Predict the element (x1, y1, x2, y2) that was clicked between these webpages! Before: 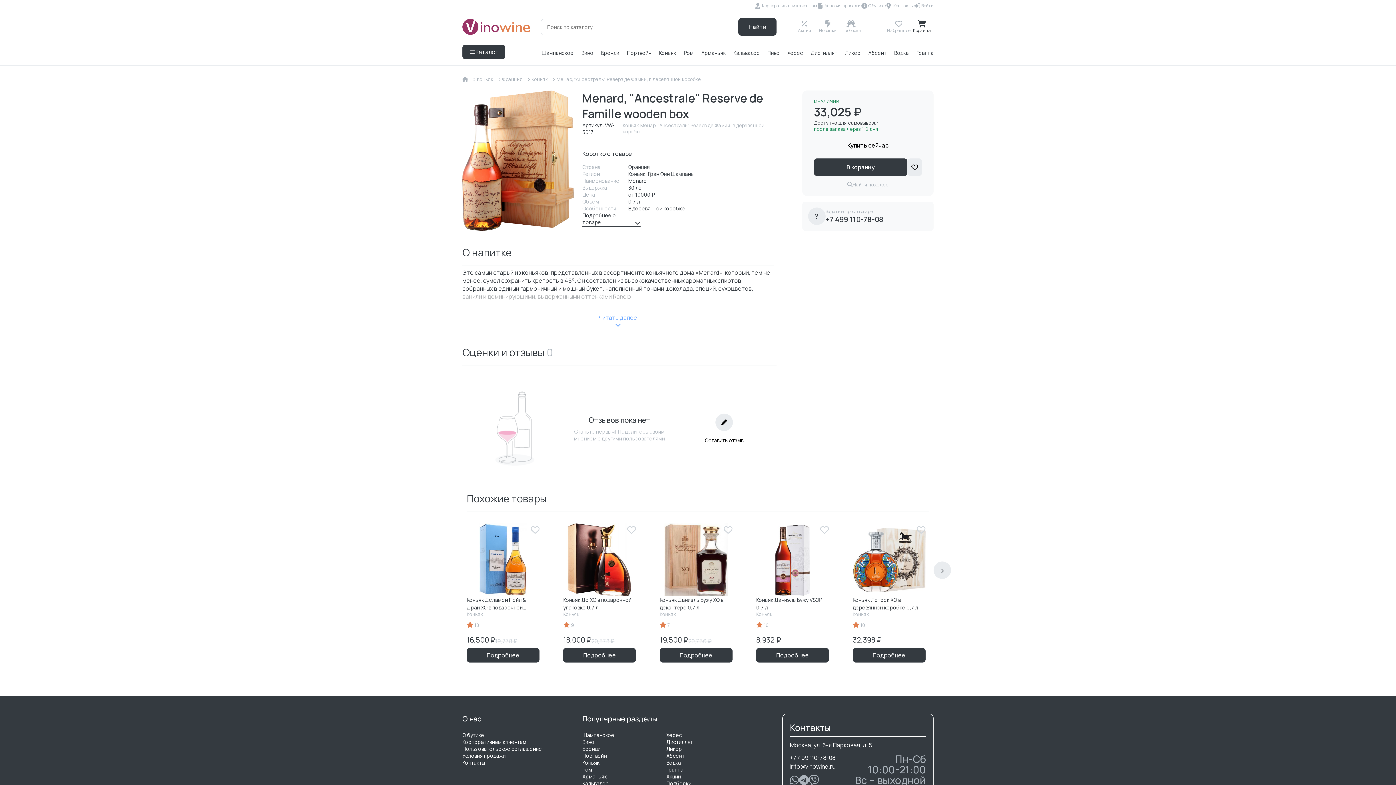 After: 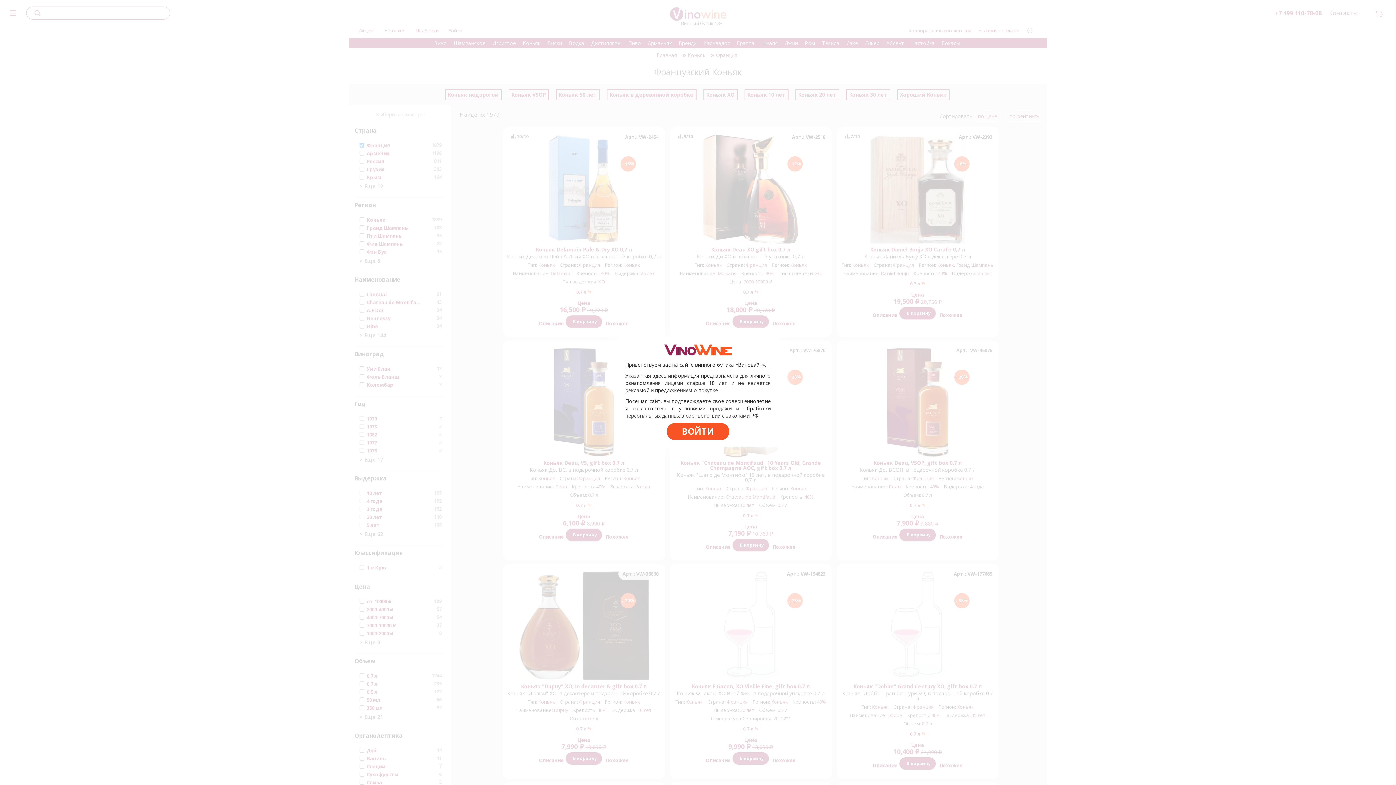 Action: bbox: (628, 163, 649, 170) label: Франция